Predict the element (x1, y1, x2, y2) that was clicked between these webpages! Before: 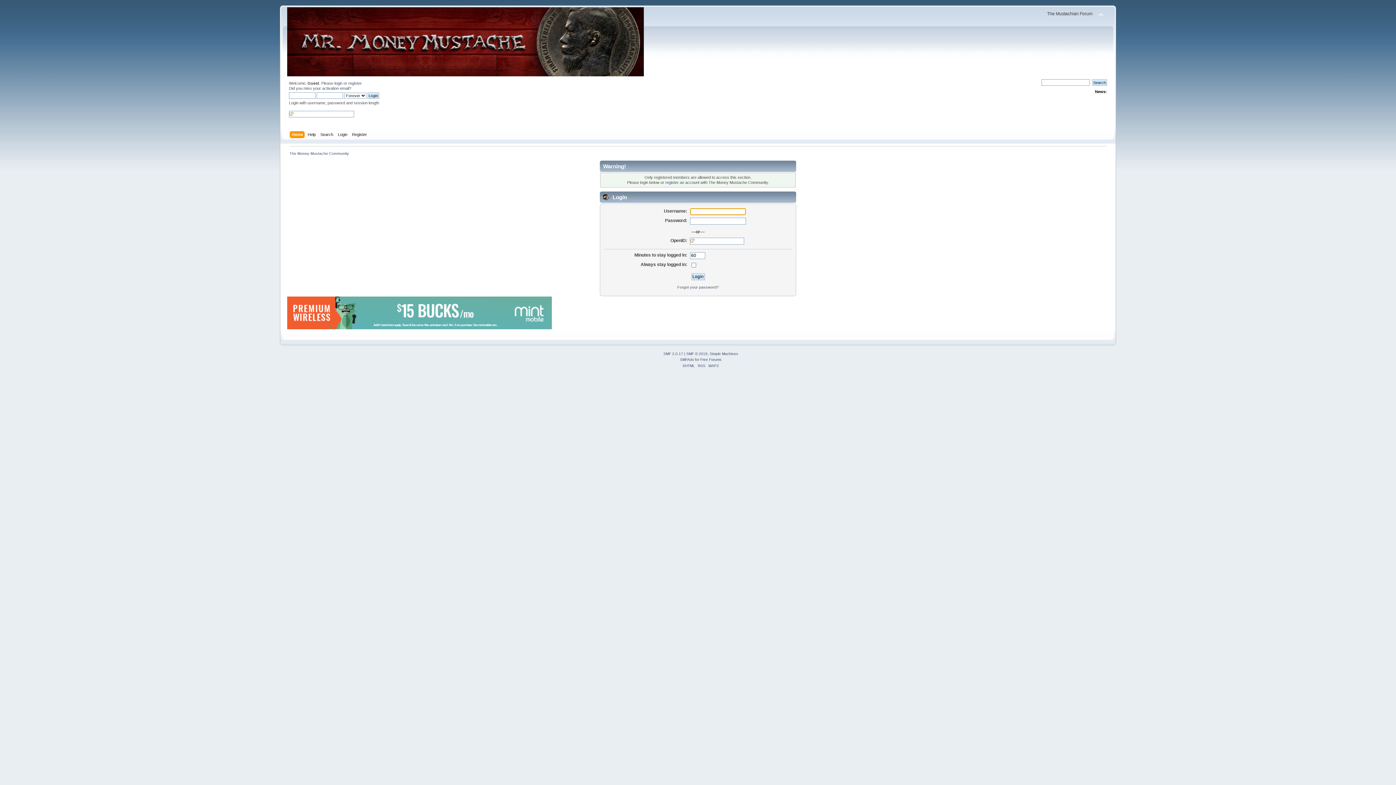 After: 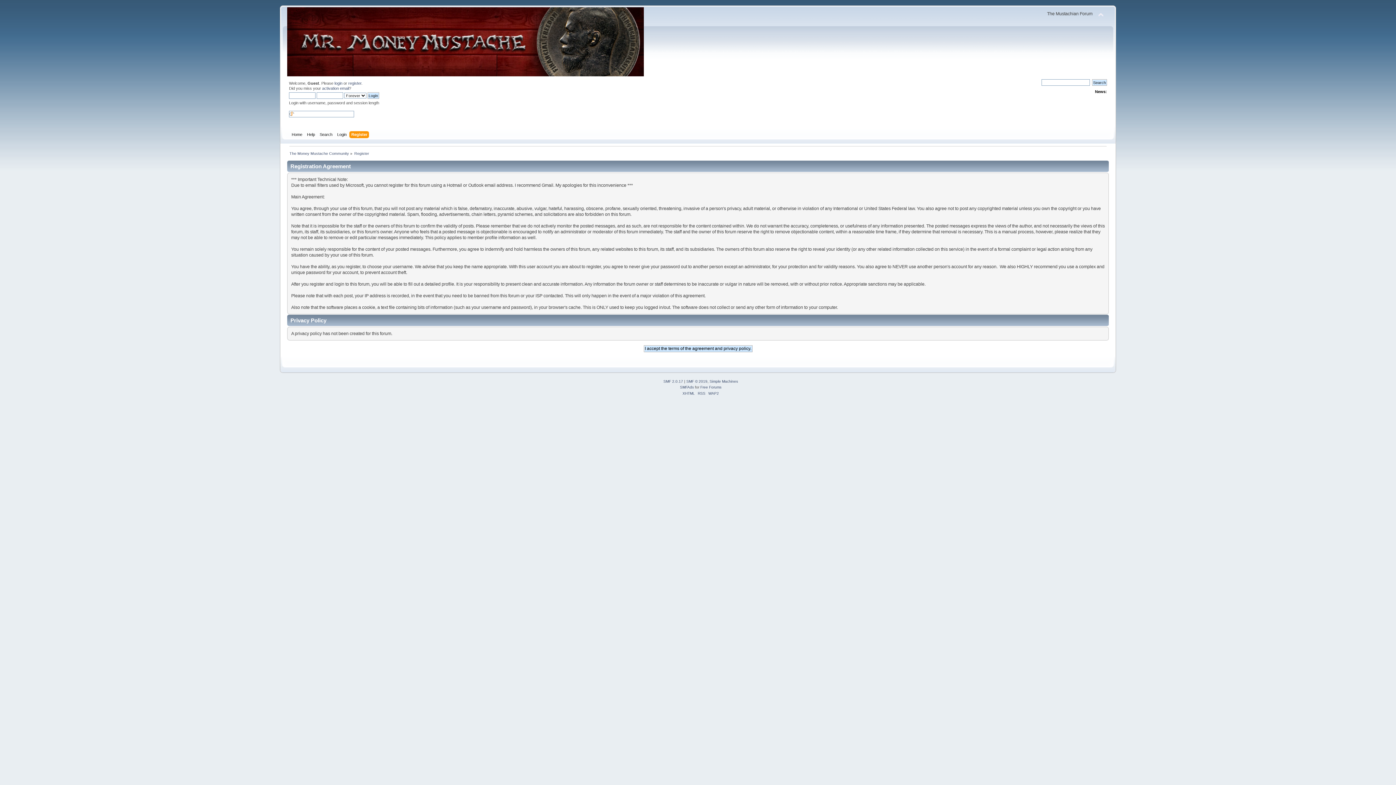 Action: bbox: (665, 180, 699, 184) label: register an account